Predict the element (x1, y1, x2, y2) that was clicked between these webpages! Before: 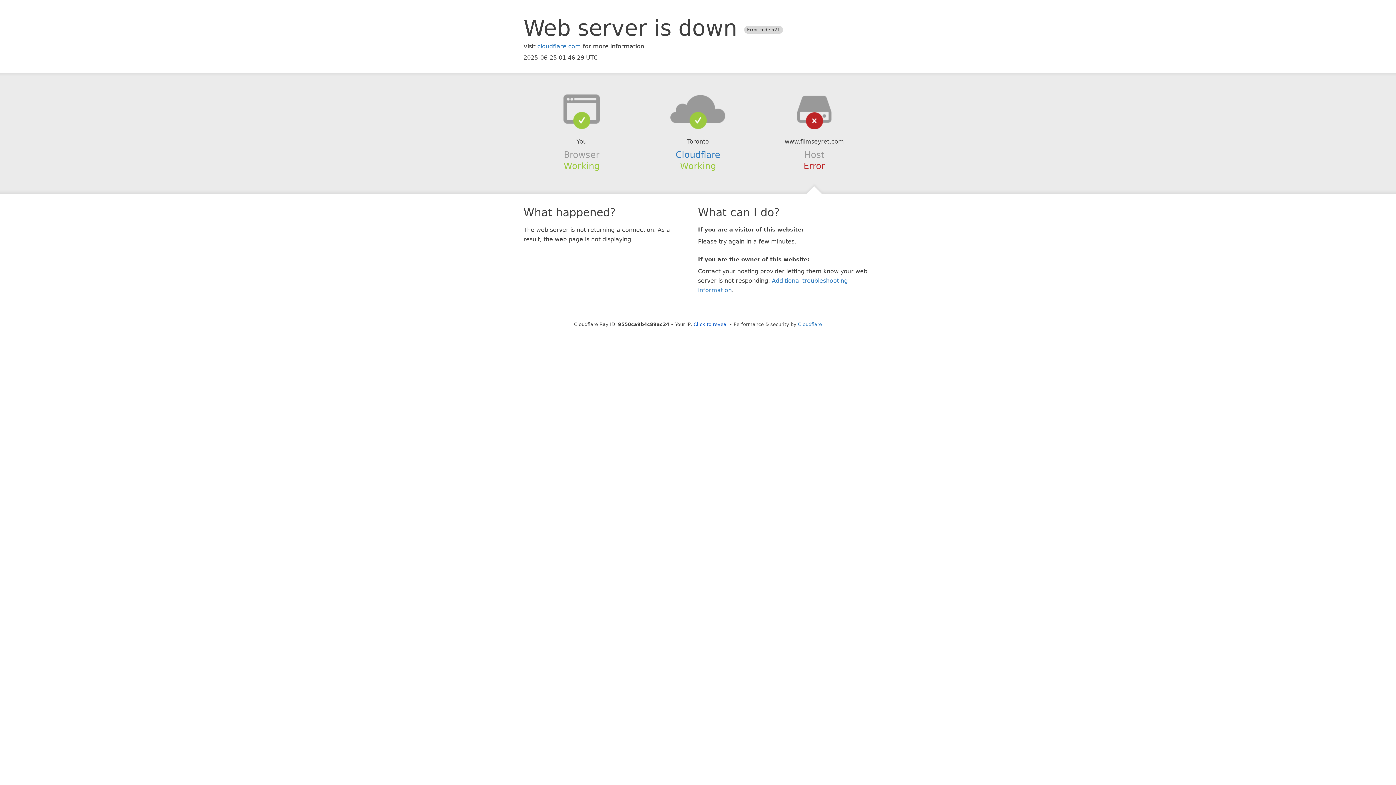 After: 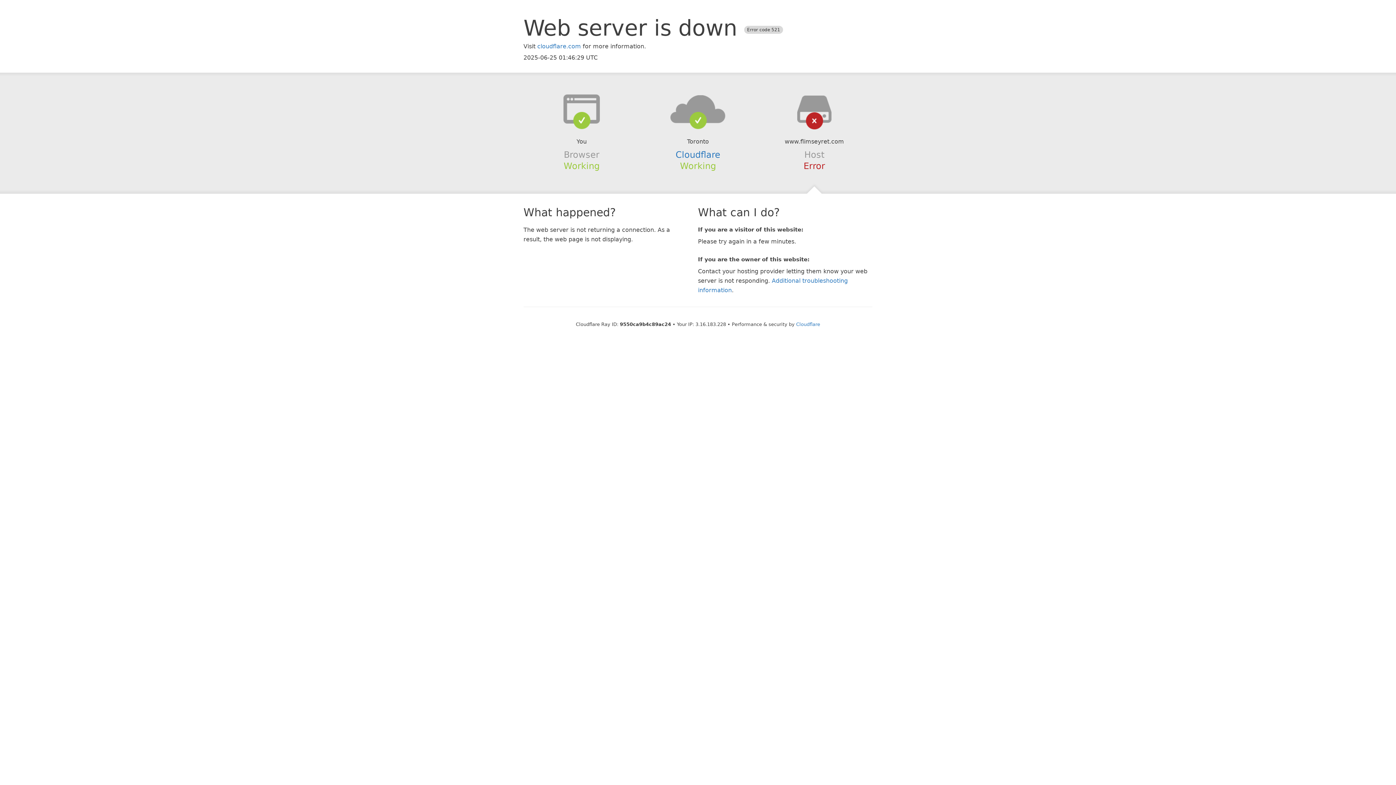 Action: bbox: (693, 321, 728, 327) label: Click to reveal